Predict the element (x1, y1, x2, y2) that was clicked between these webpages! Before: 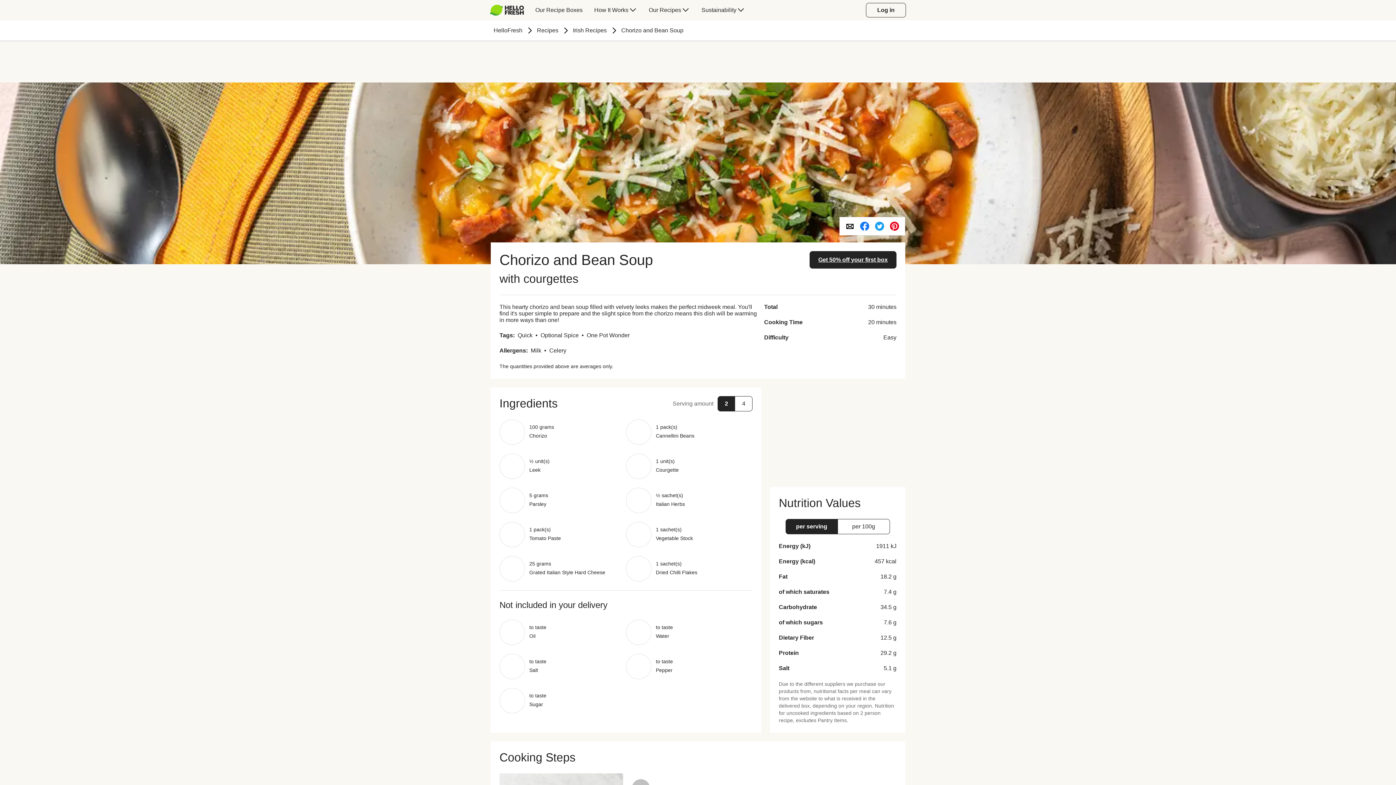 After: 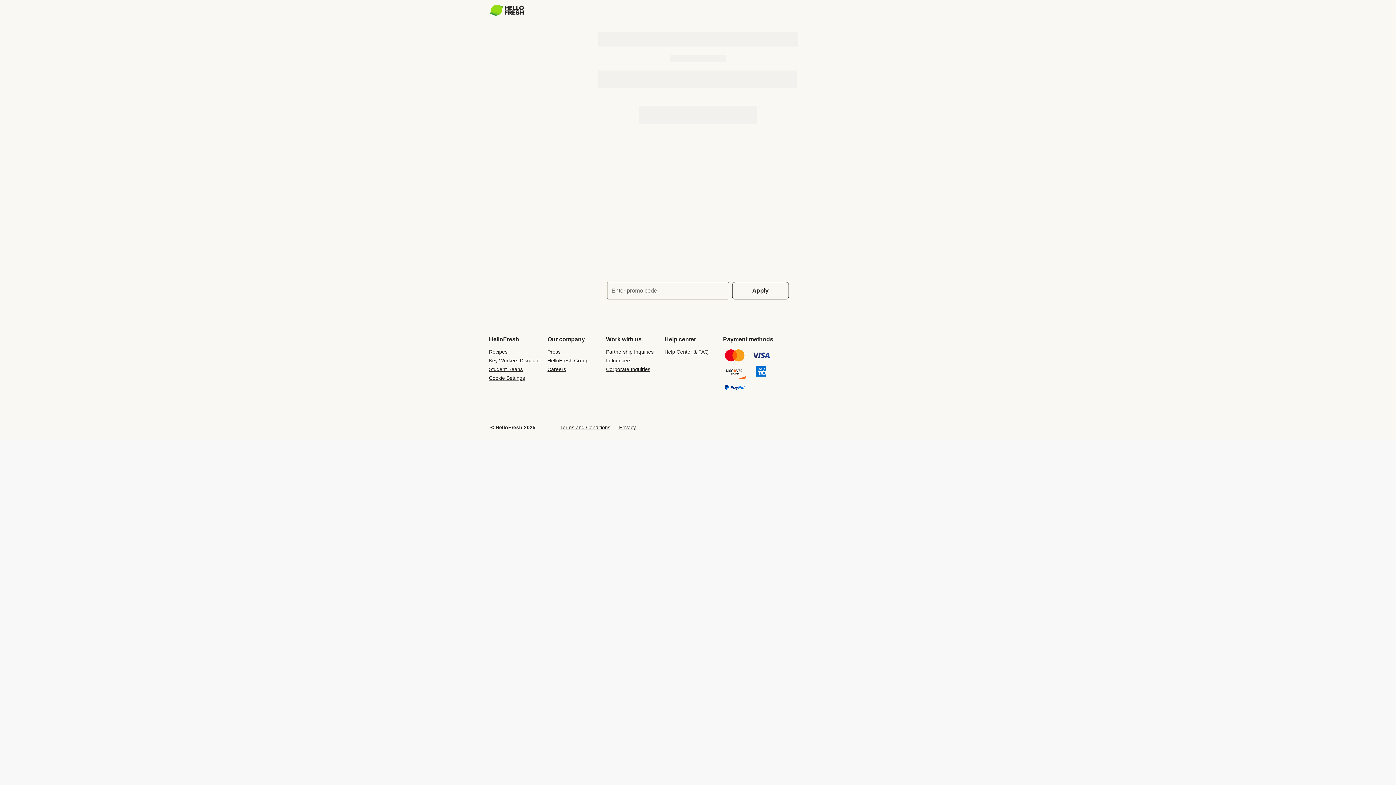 Action: bbox: (783, 387, 892, 478)